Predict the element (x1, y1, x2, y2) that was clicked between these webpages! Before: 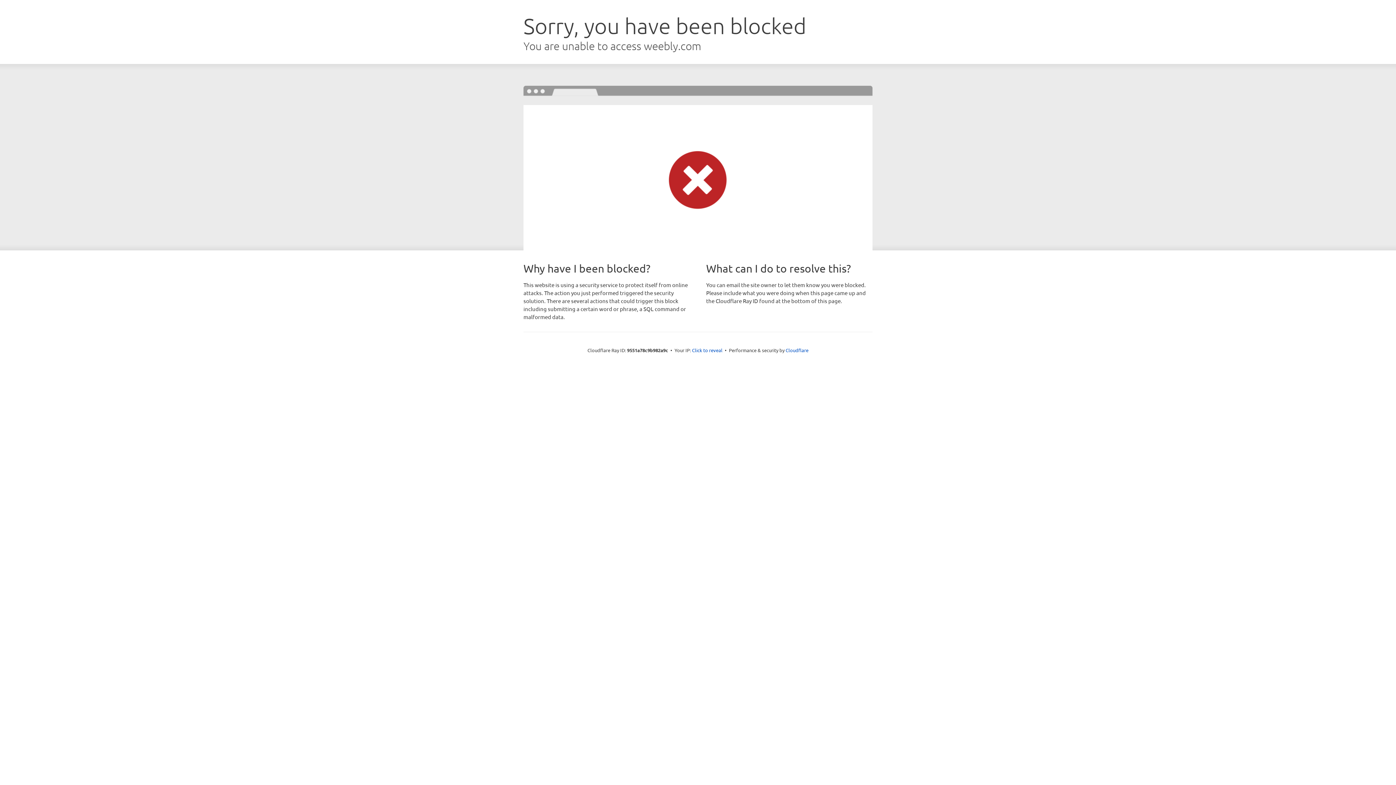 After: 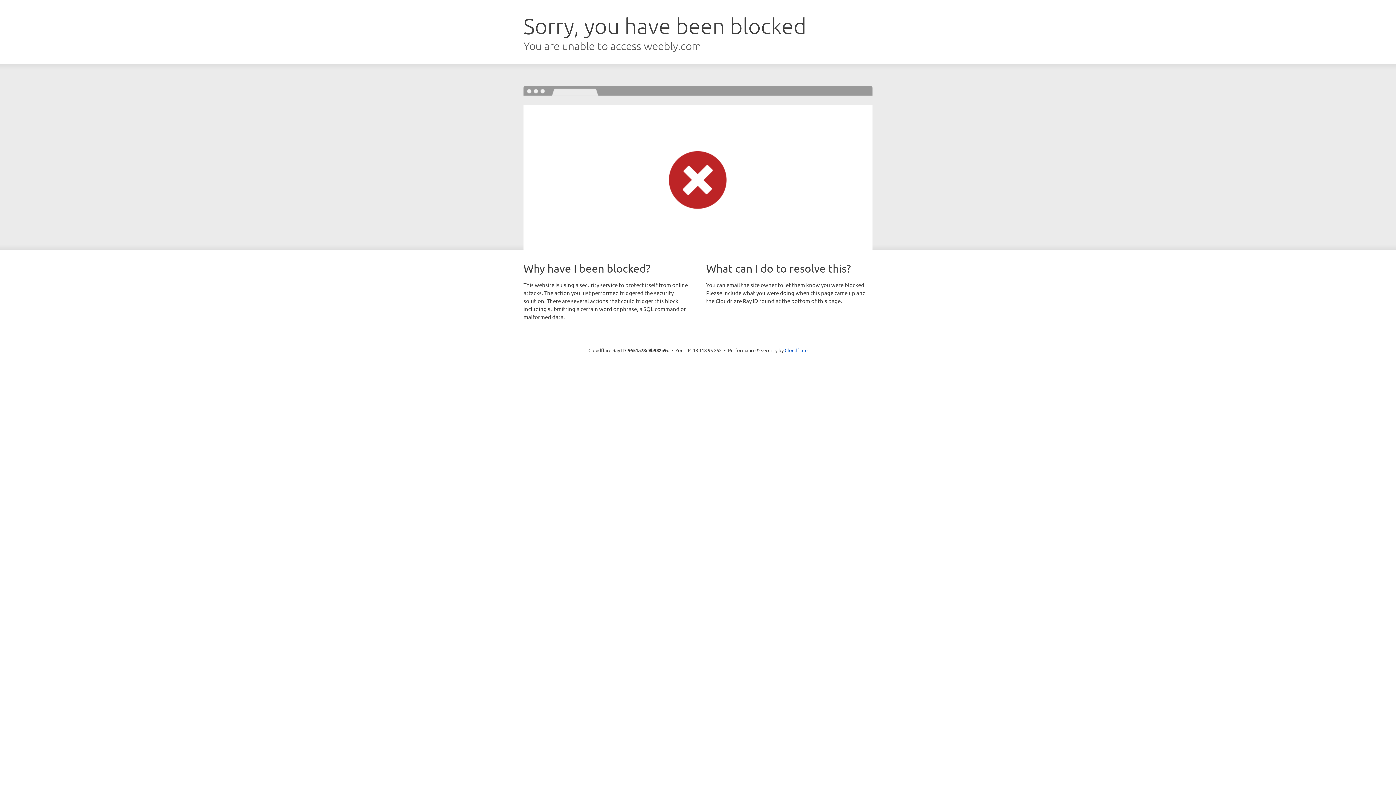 Action: bbox: (692, 346, 722, 353) label: Click to reveal